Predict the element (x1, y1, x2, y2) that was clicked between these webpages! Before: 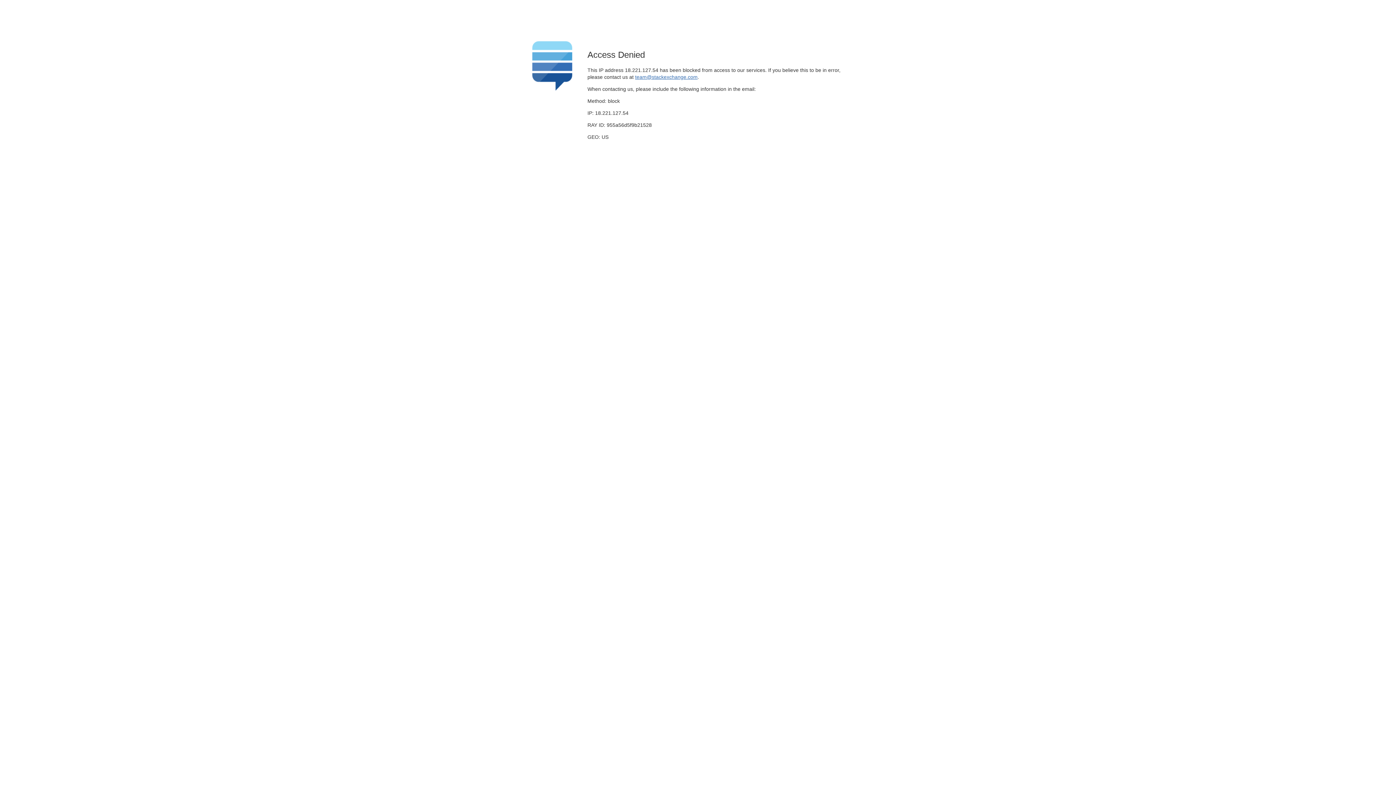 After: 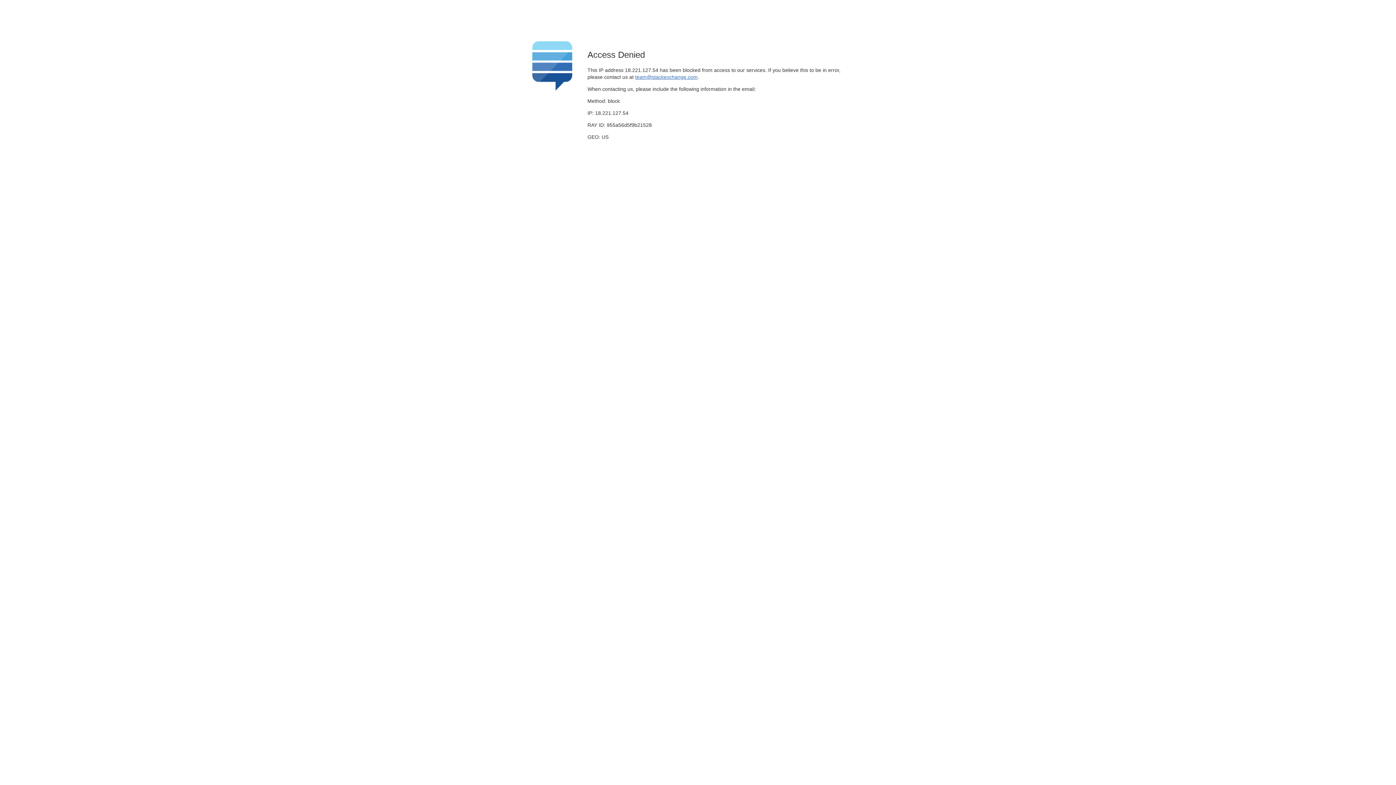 Action: label: team@stackexchange.com bbox: (635, 74, 697, 79)